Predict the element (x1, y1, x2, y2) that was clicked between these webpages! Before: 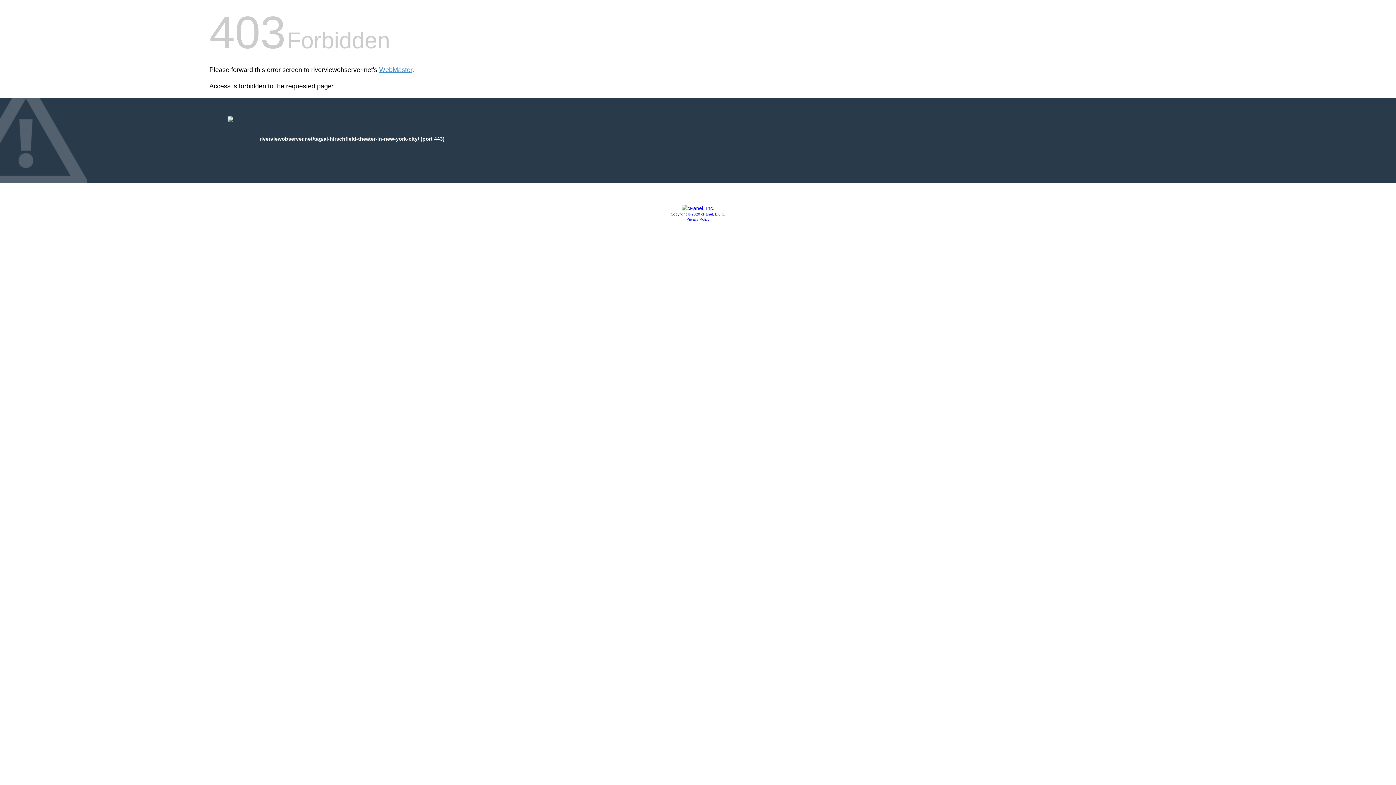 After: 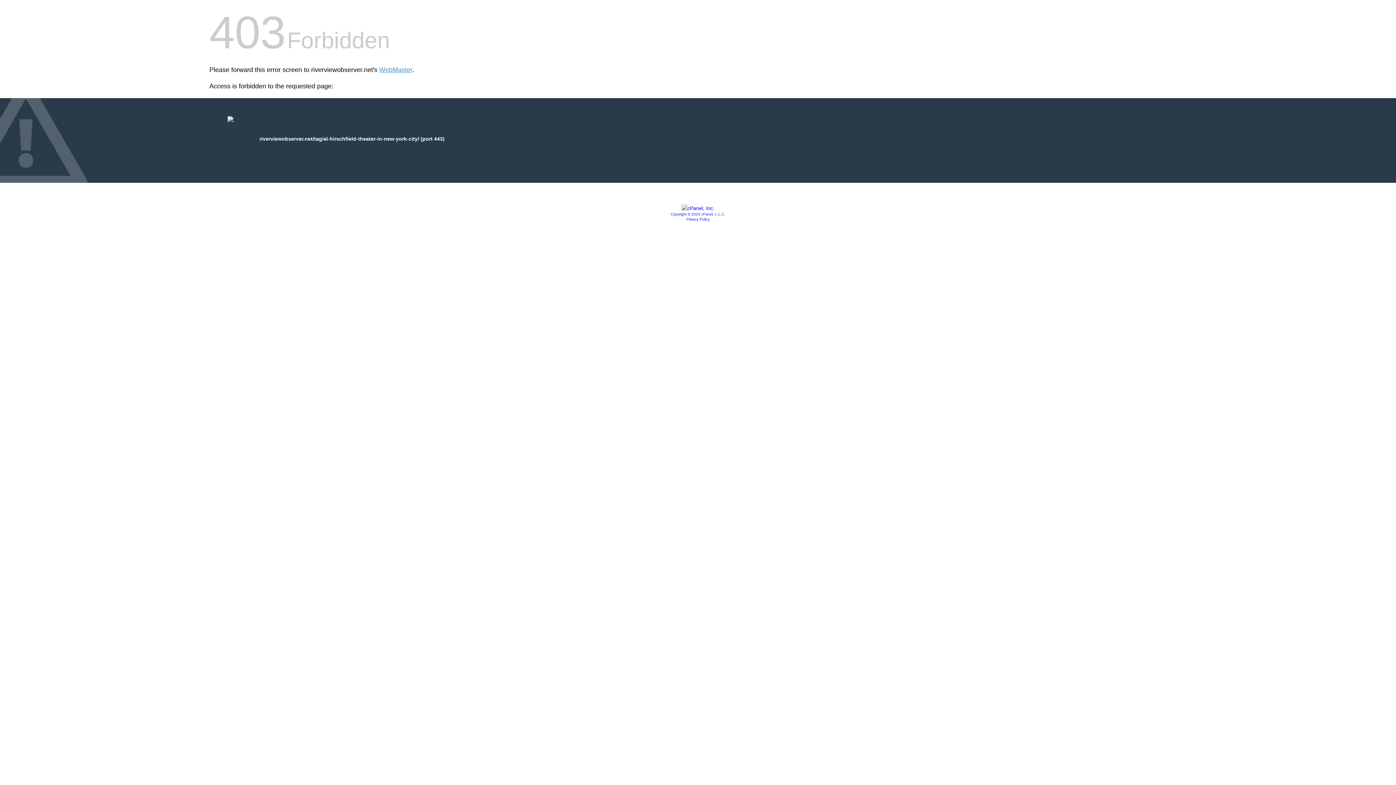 Action: label: Privacy Policy bbox: (686, 217, 709, 221)